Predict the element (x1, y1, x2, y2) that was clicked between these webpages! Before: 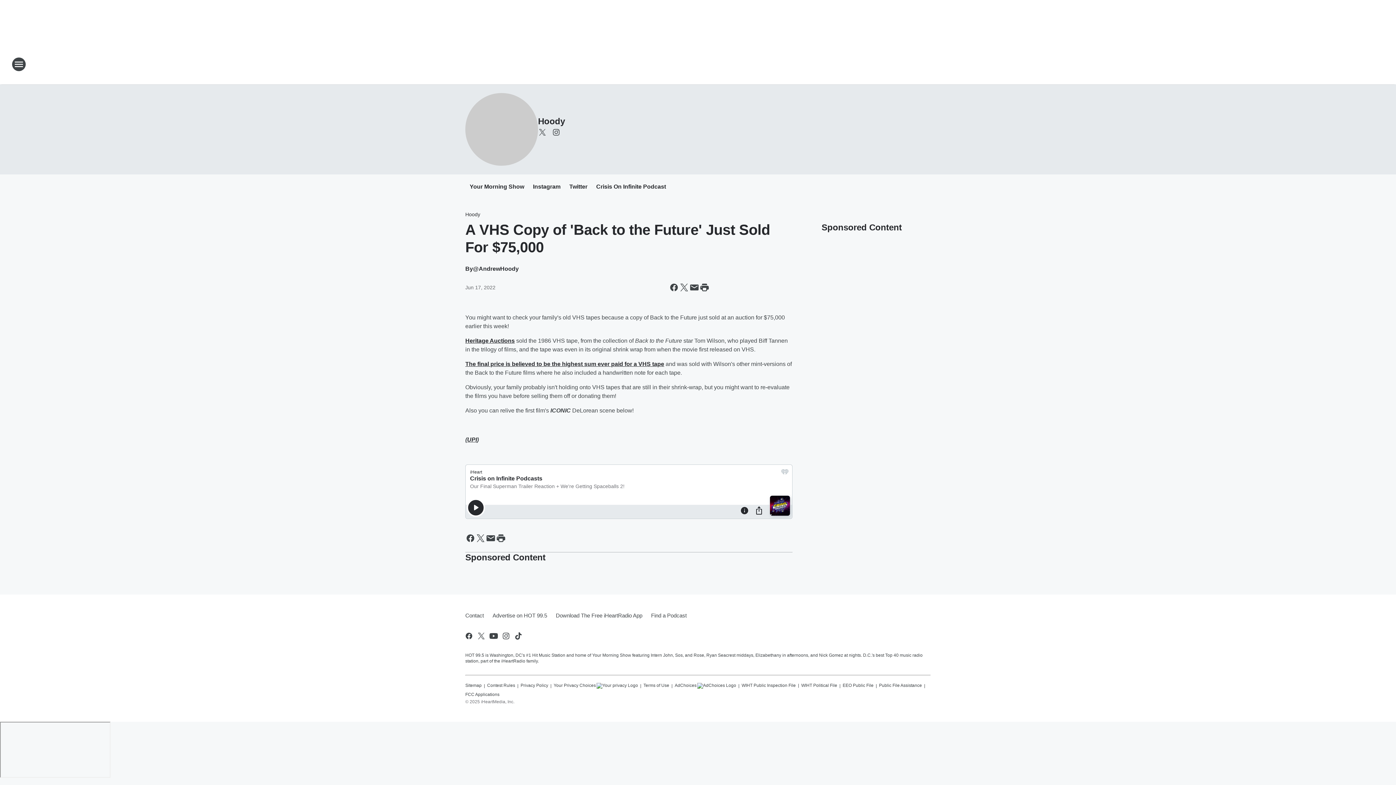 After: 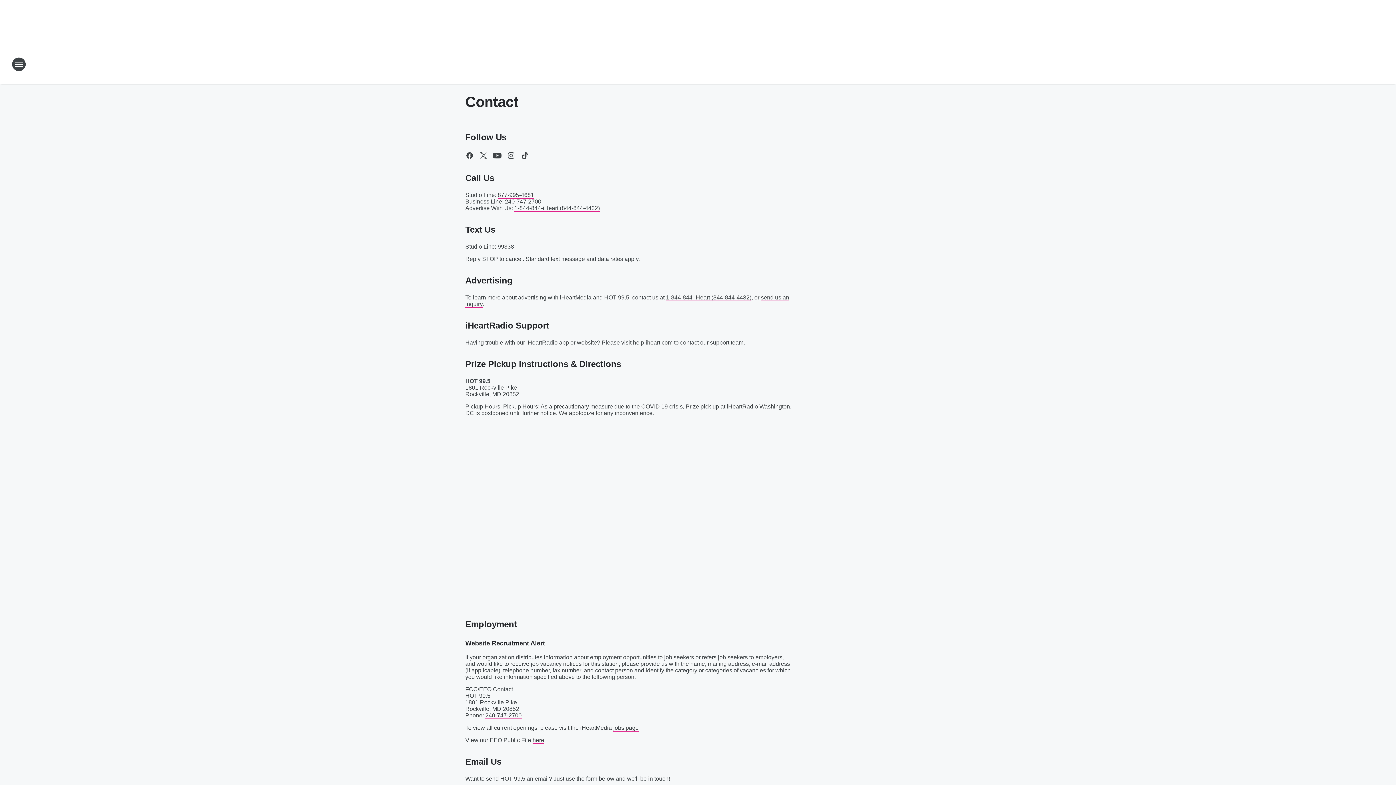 Action: label: Contact bbox: (465, 606, 488, 625)